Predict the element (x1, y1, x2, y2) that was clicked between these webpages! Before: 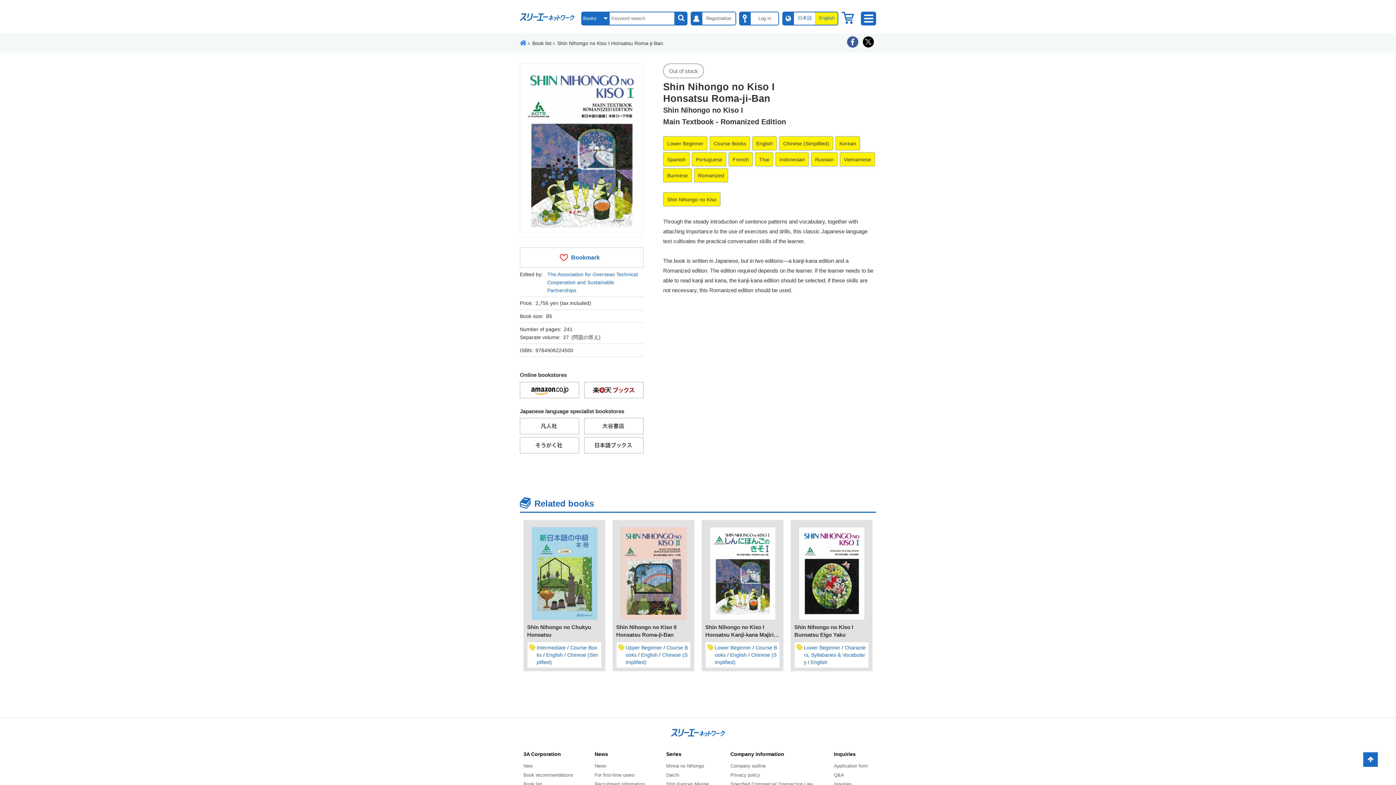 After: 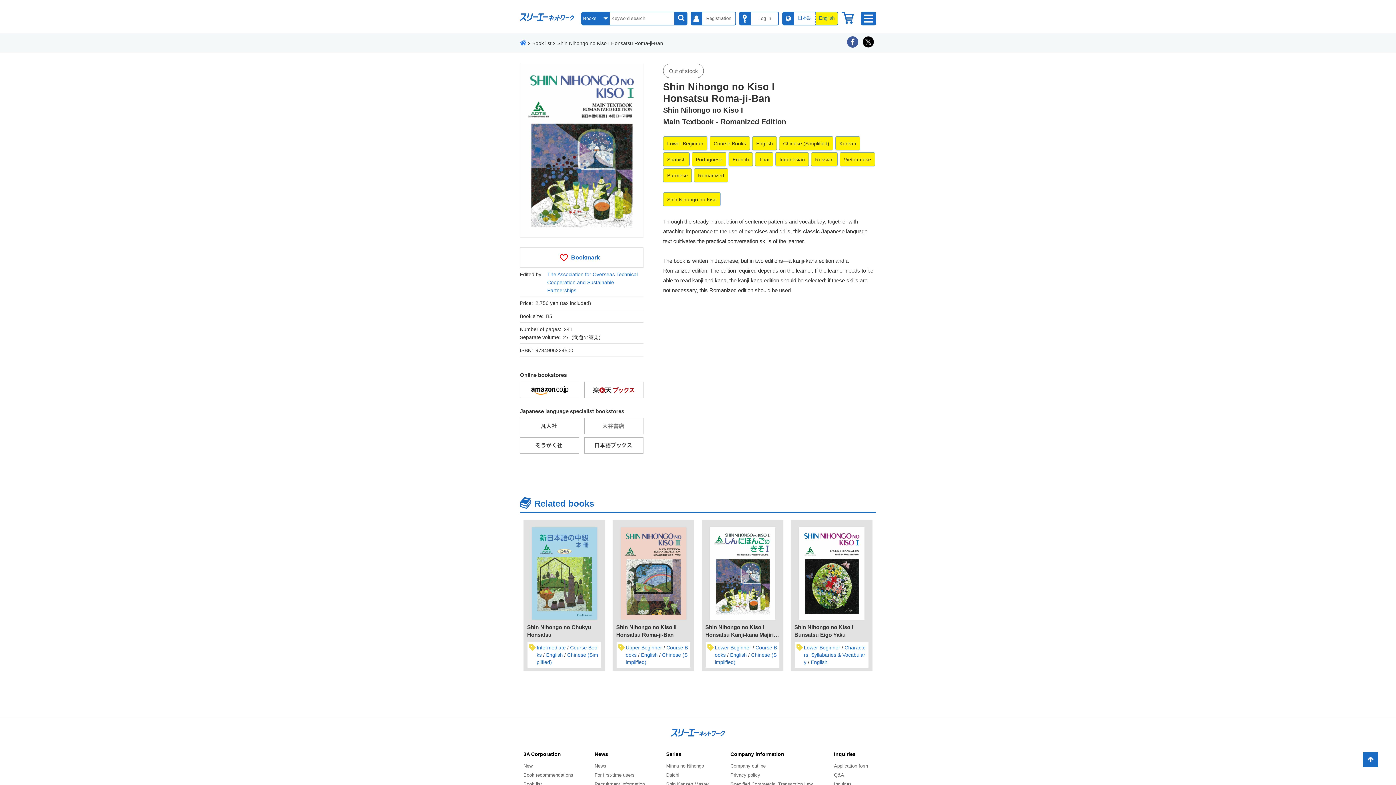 Action: bbox: (584, 426, 643, 432)